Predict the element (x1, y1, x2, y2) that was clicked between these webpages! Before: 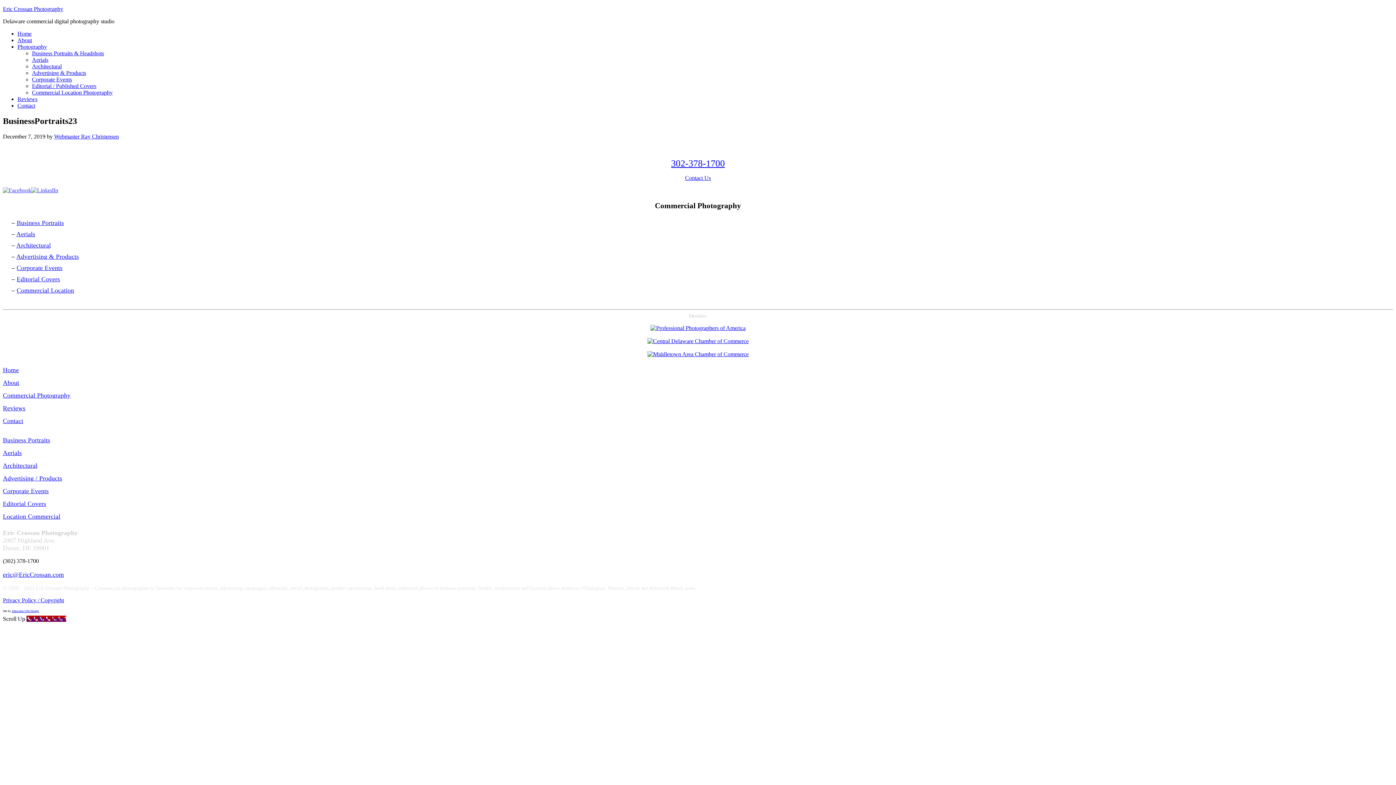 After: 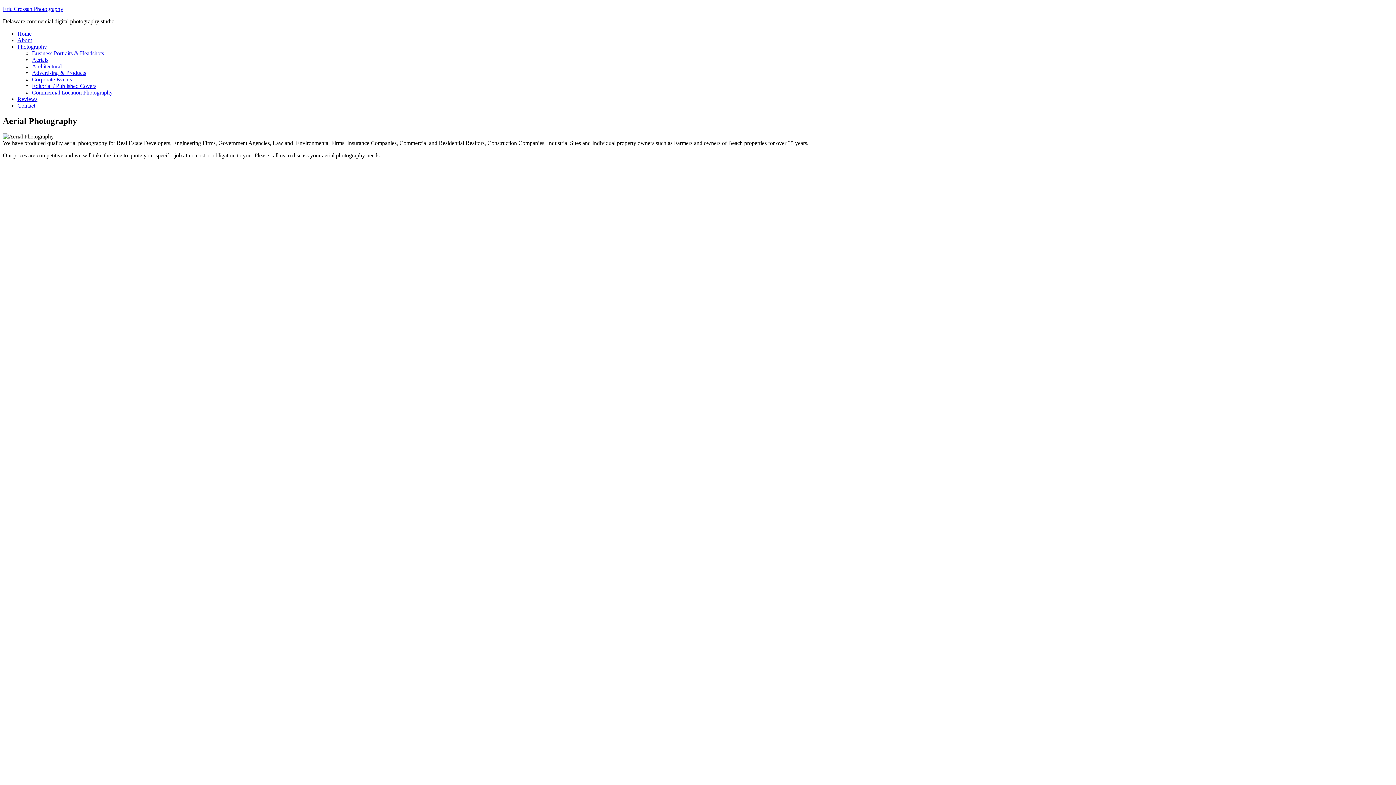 Action: bbox: (32, 56, 48, 62) label: Aerials